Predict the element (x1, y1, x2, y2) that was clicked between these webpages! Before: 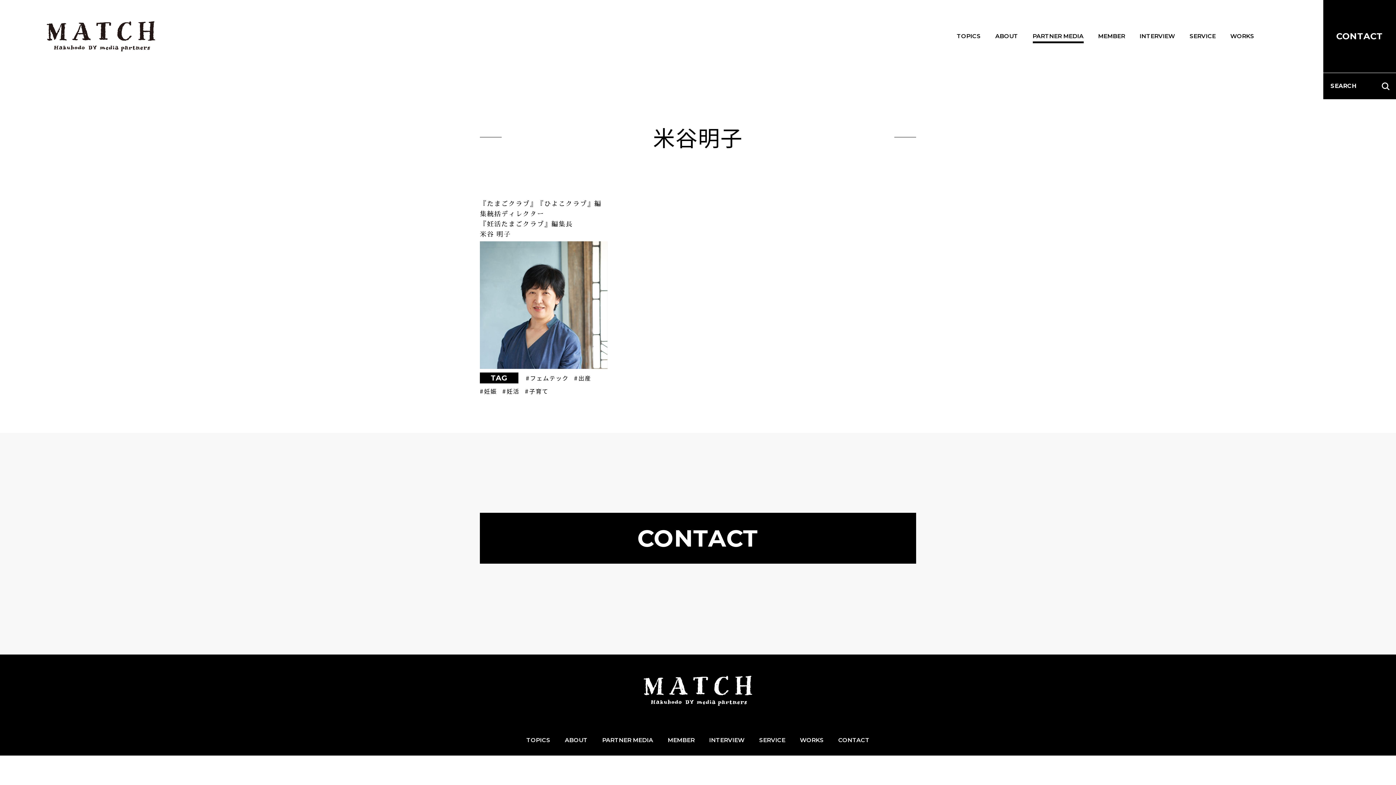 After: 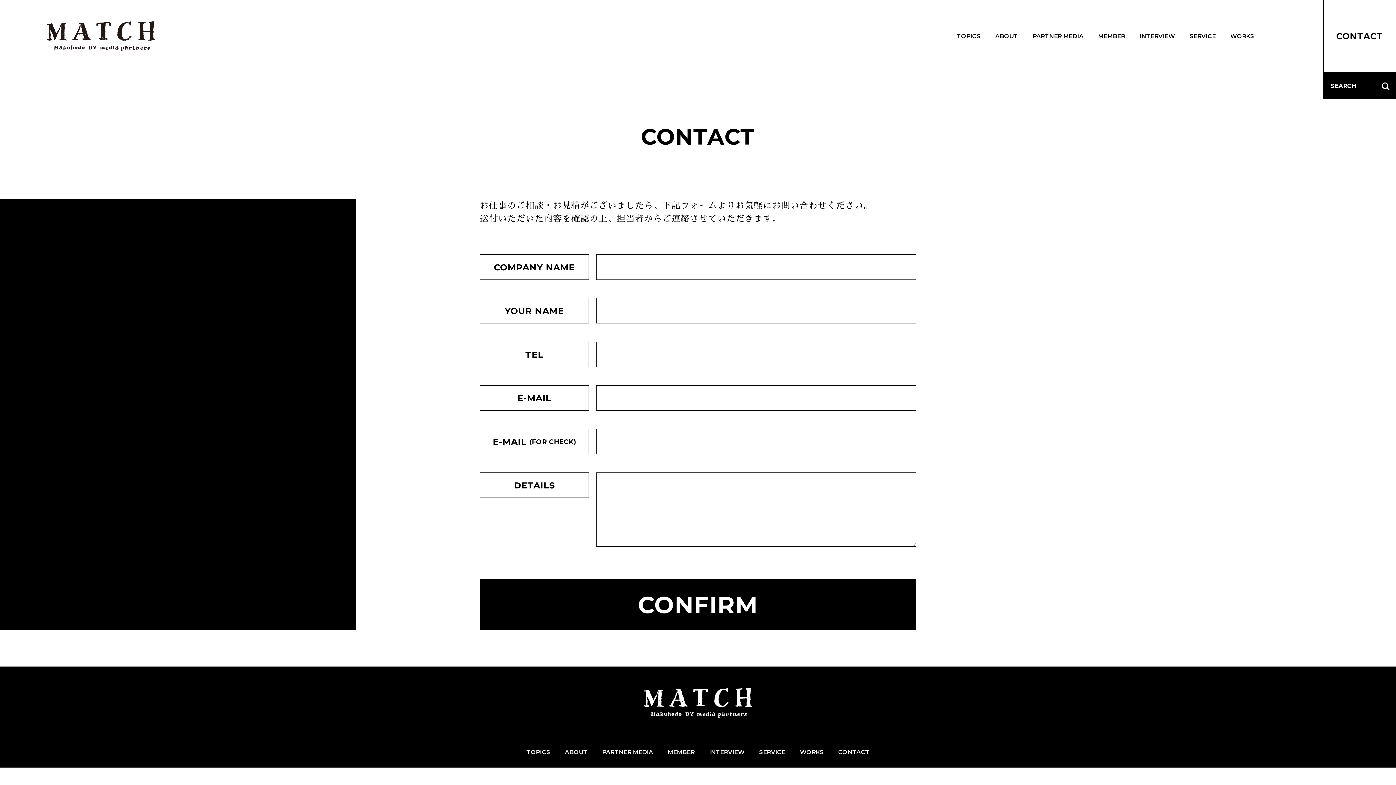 Action: bbox: (1323, 0, 1396, 72) label: CONTACT